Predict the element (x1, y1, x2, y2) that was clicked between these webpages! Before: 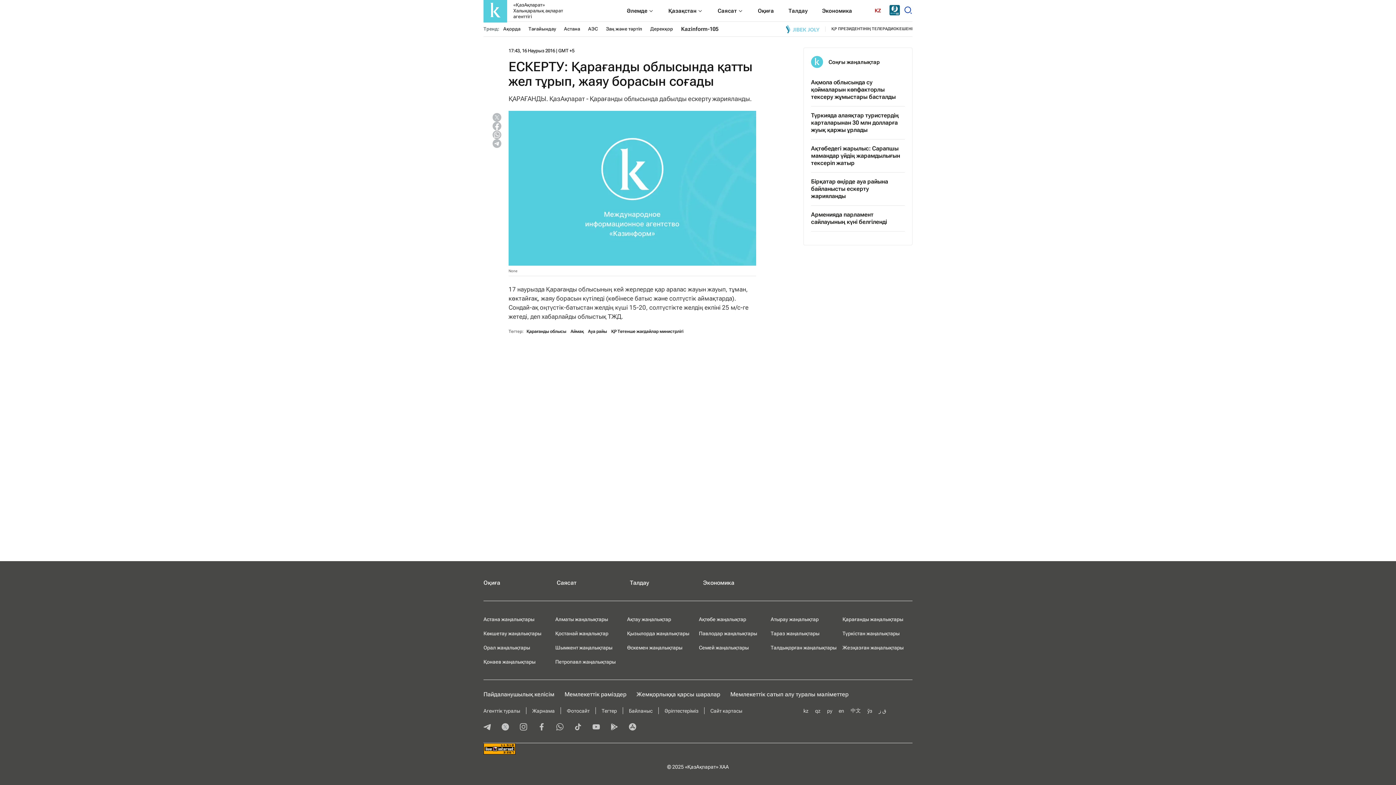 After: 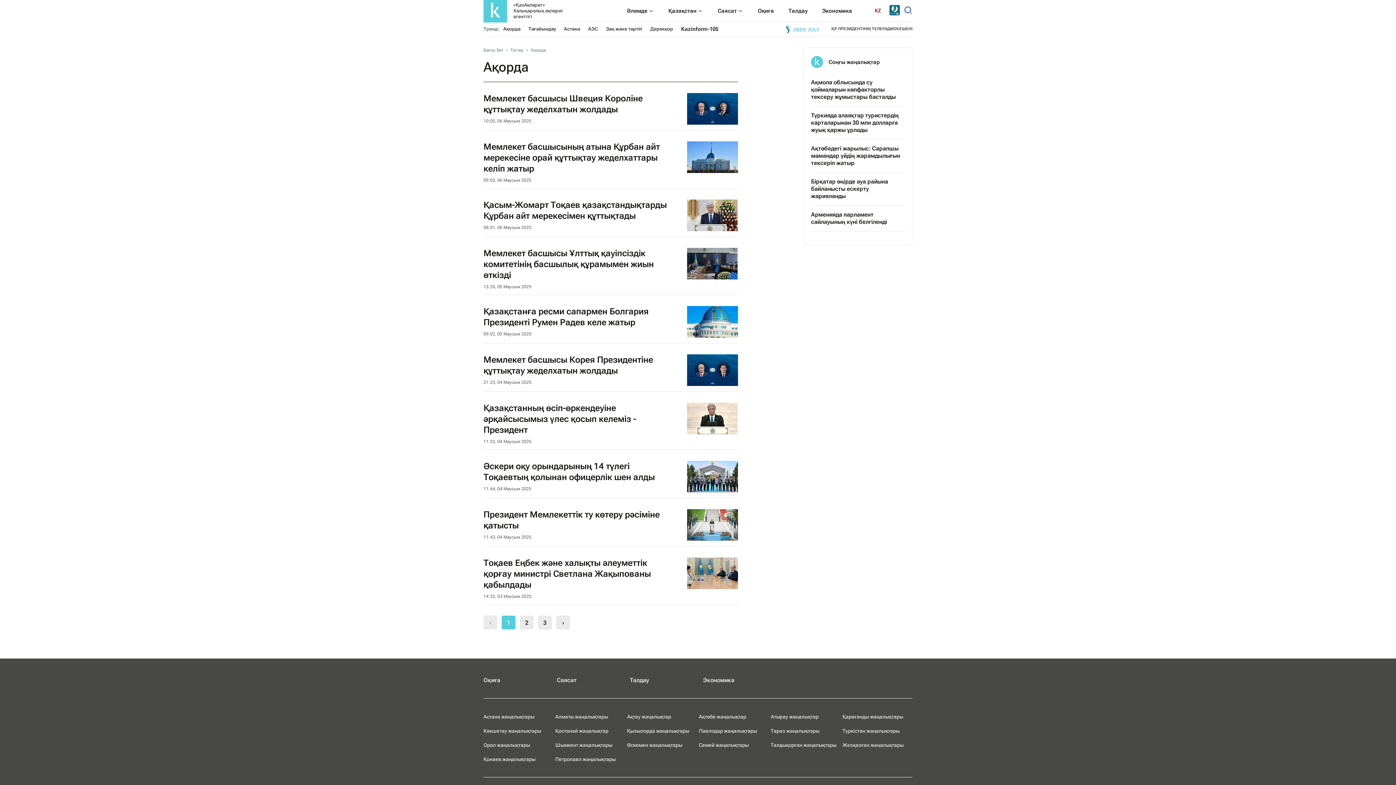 Action: label: Ақорда bbox: (503, 26, 520, 31)